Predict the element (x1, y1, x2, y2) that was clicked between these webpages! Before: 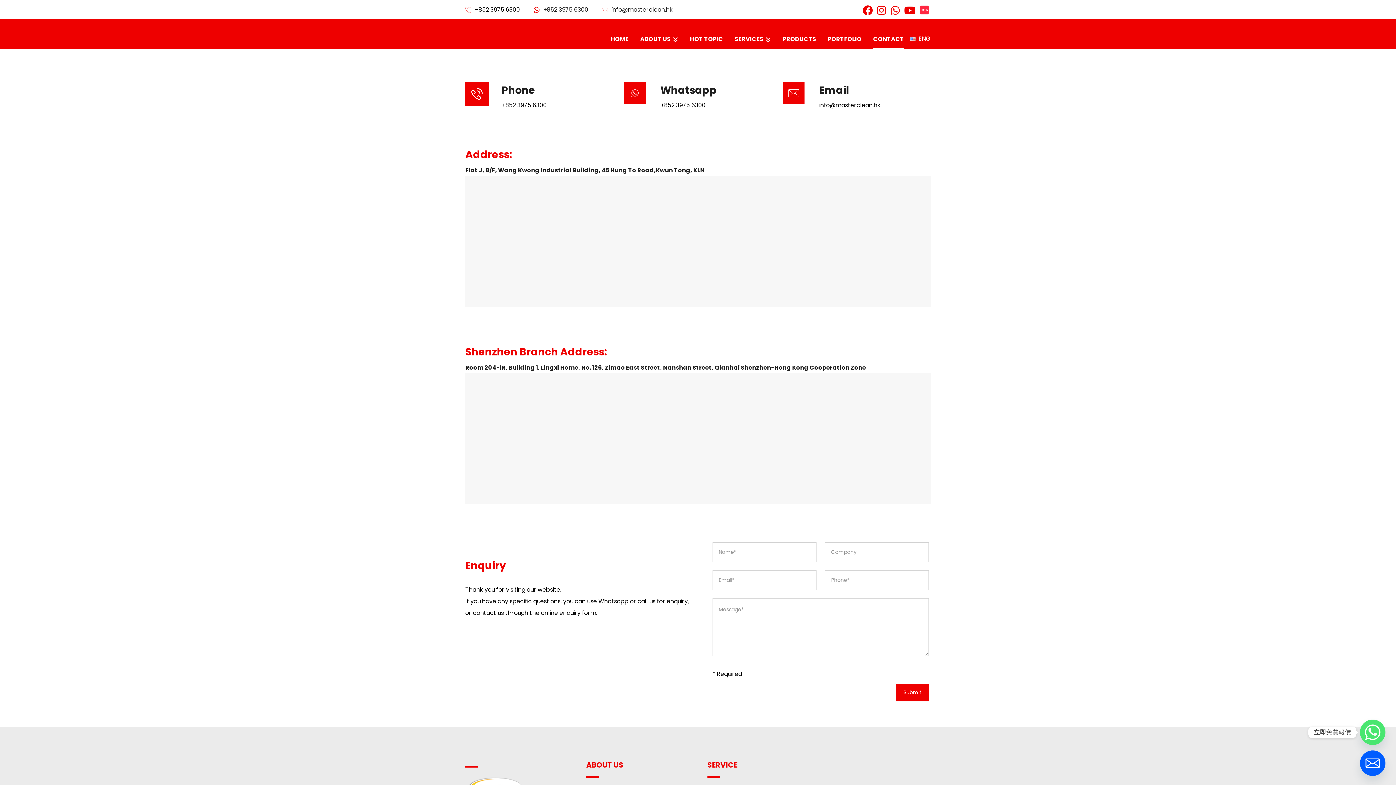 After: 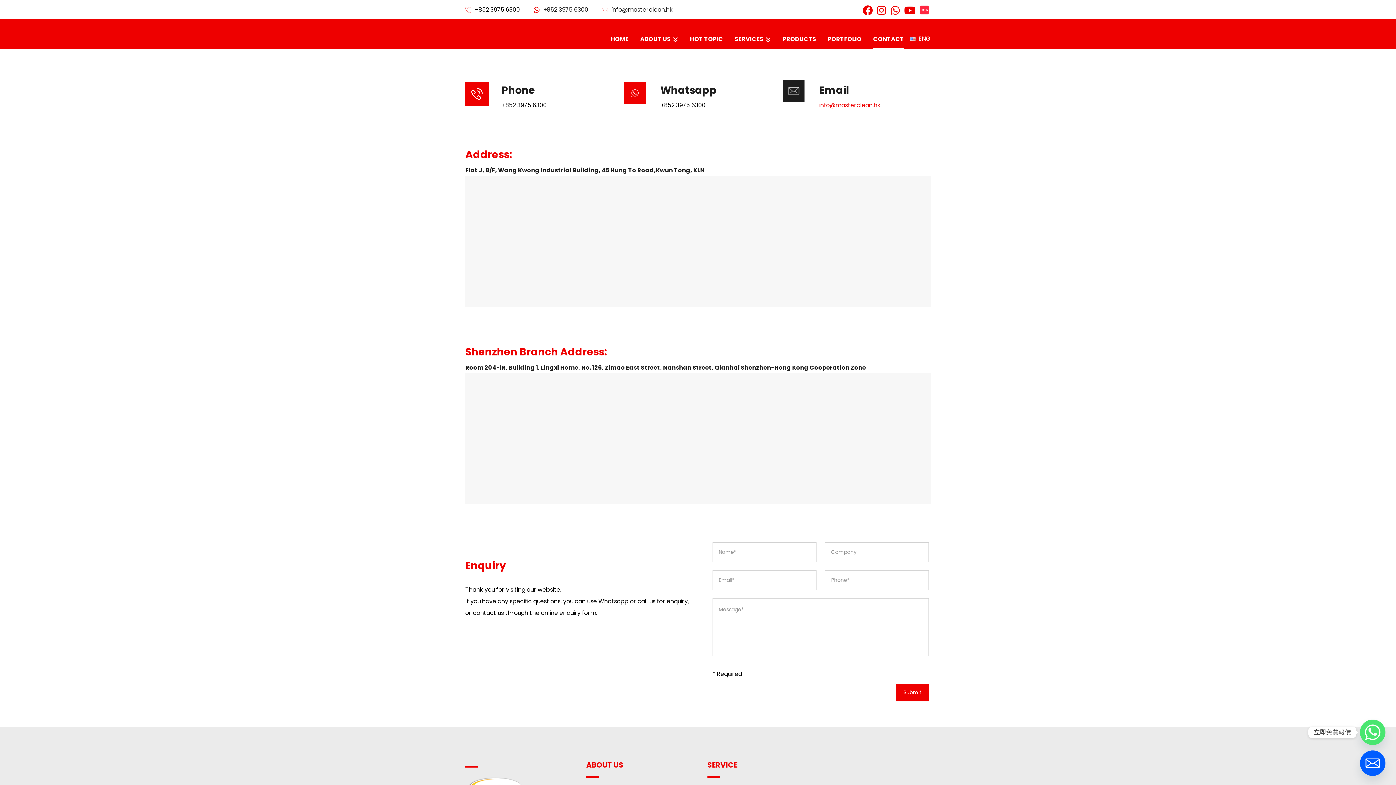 Action: label: Email
info@masterclean.hk bbox: (783, 81, 930, 111)